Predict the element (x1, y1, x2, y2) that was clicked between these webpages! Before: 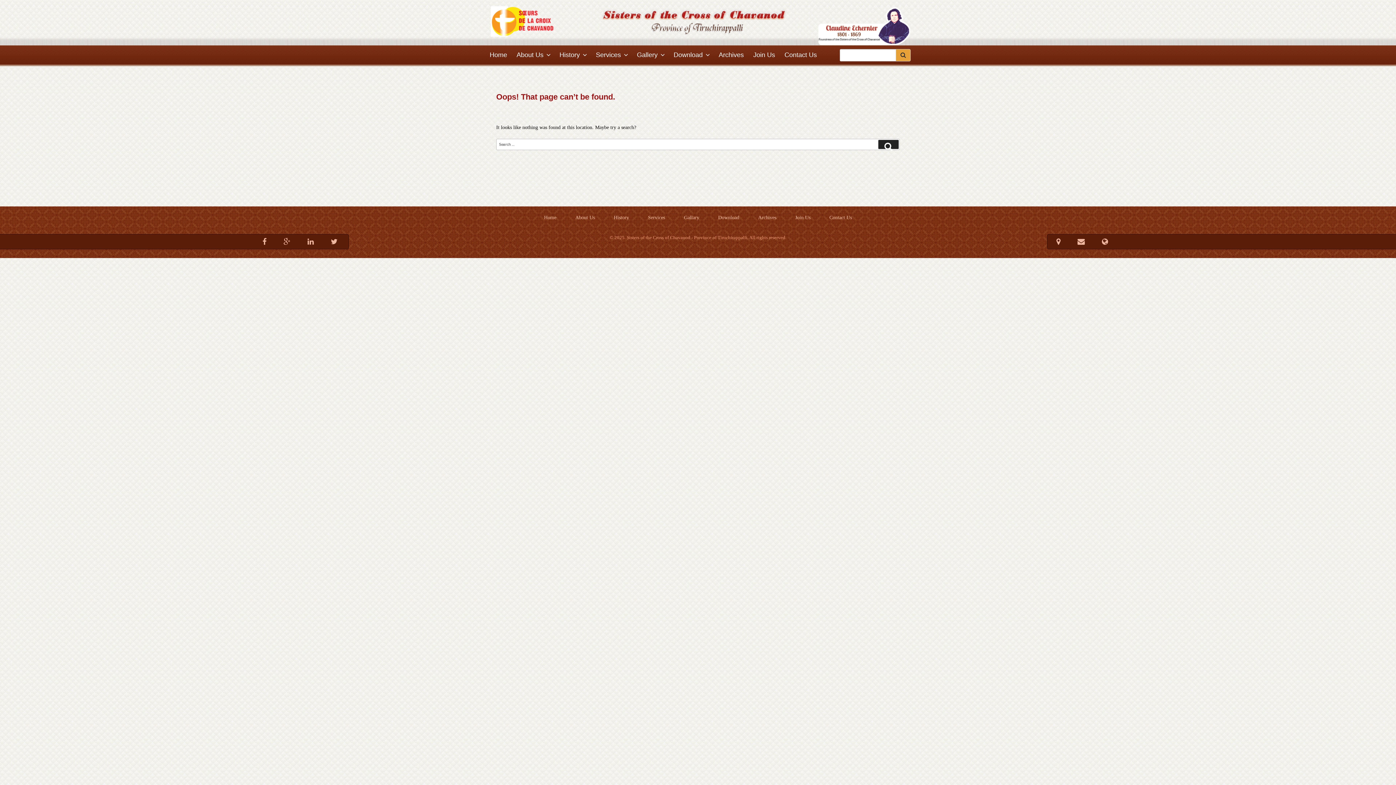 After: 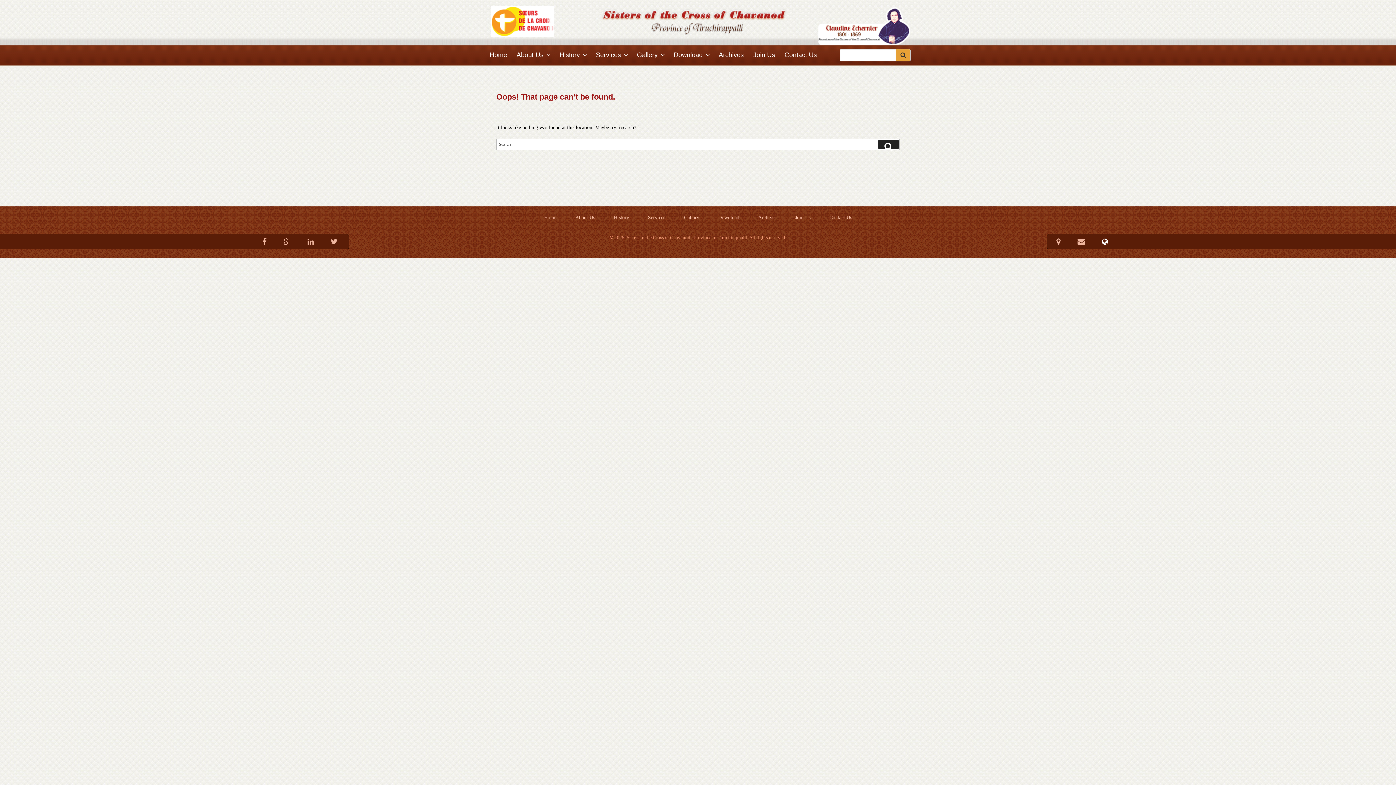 Action: bbox: (1102, 237, 1108, 246)